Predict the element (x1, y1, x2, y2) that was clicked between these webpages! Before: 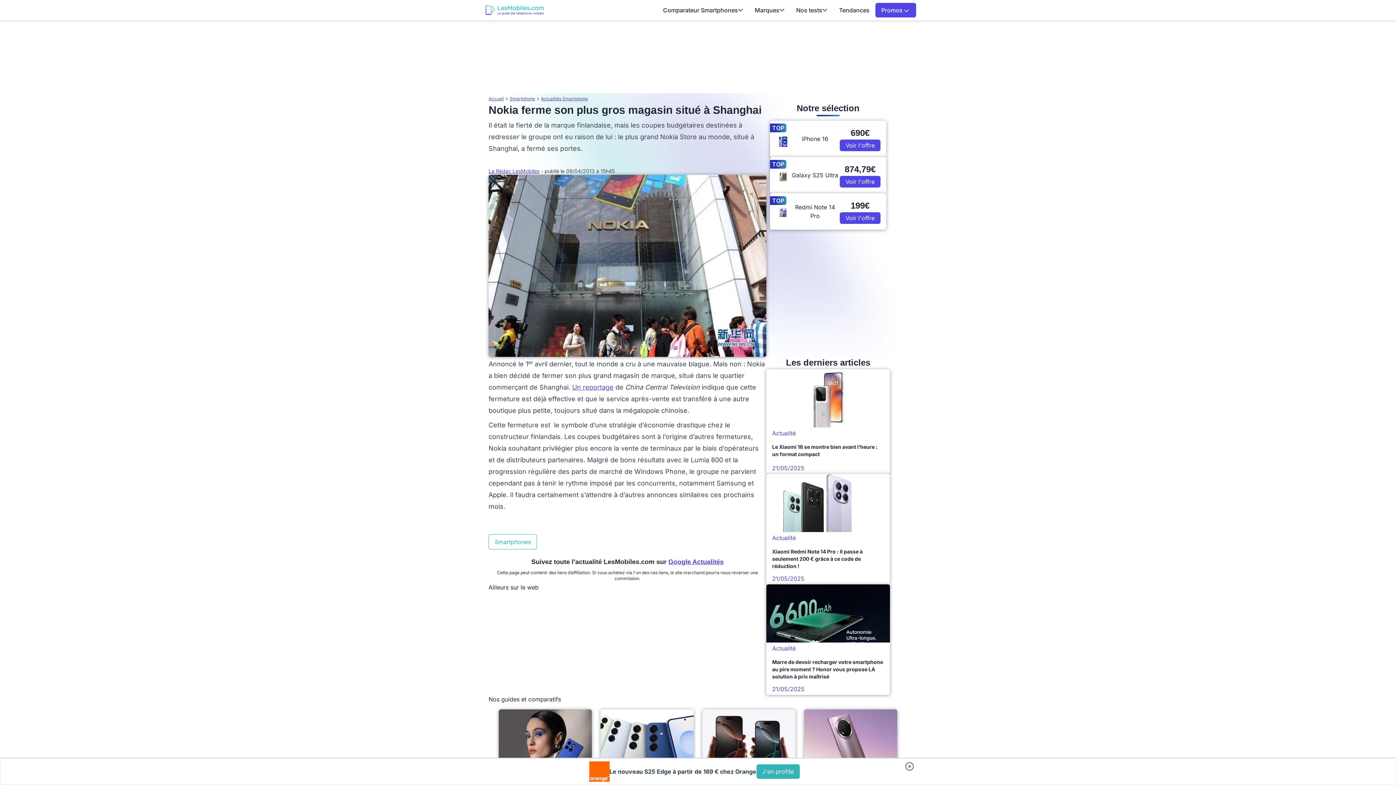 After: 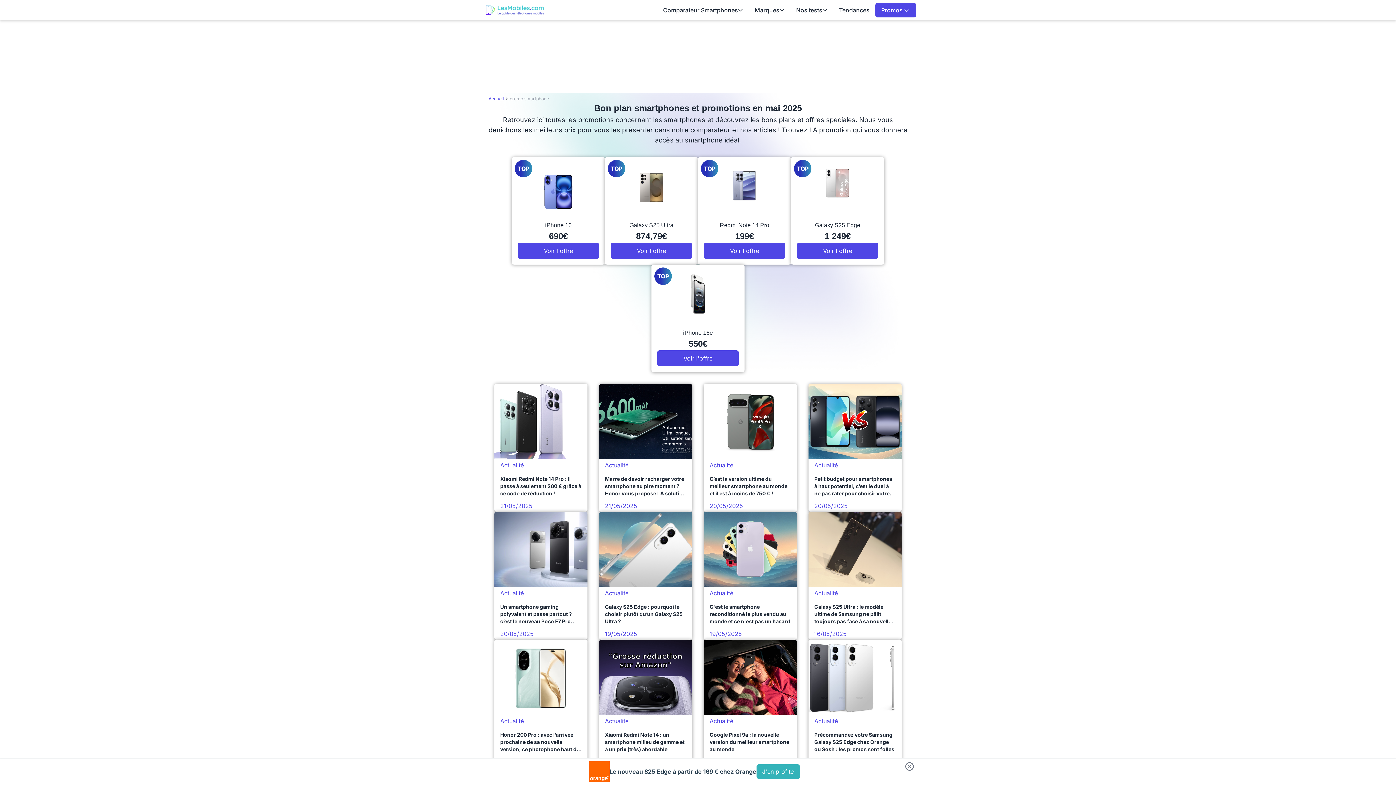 Action: bbox: (875, 2, 916, 17) label: Promos 